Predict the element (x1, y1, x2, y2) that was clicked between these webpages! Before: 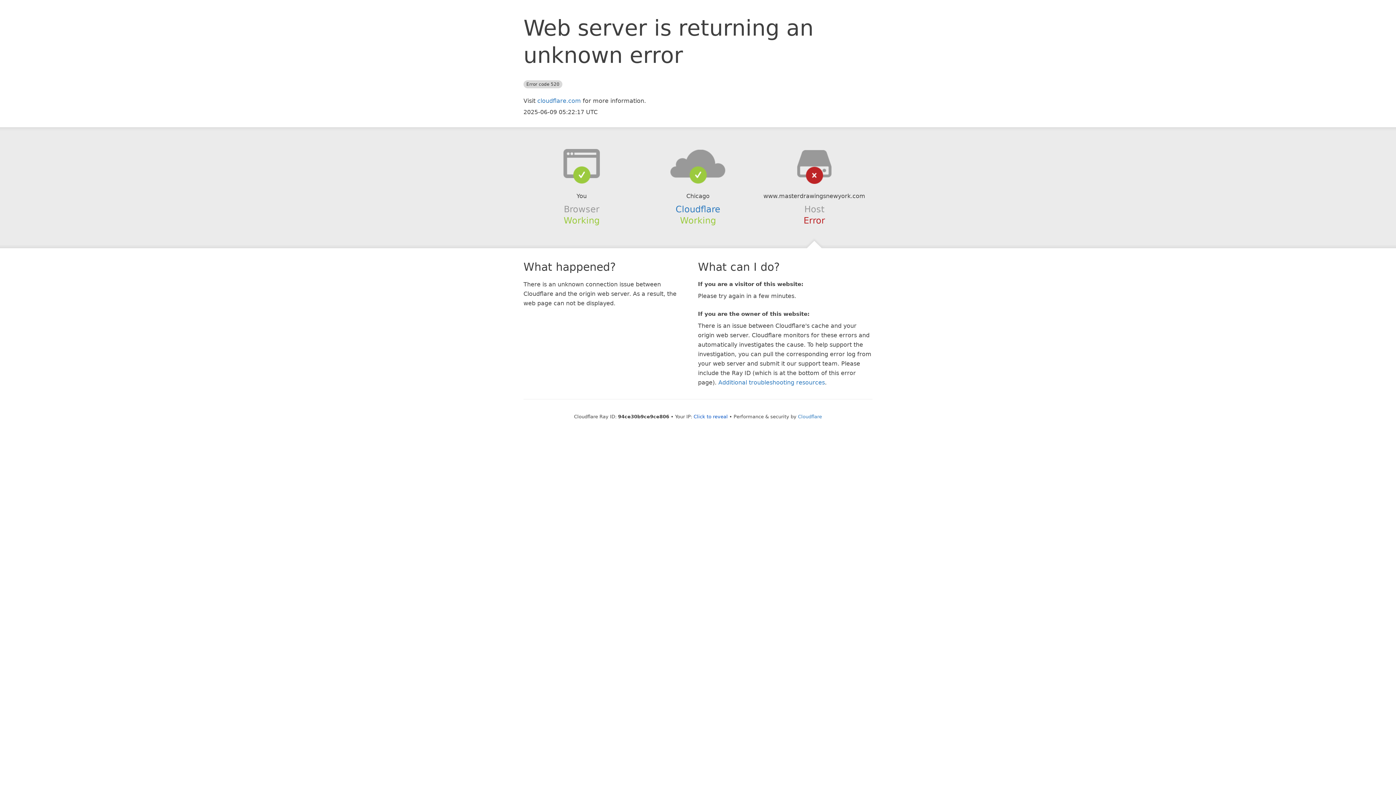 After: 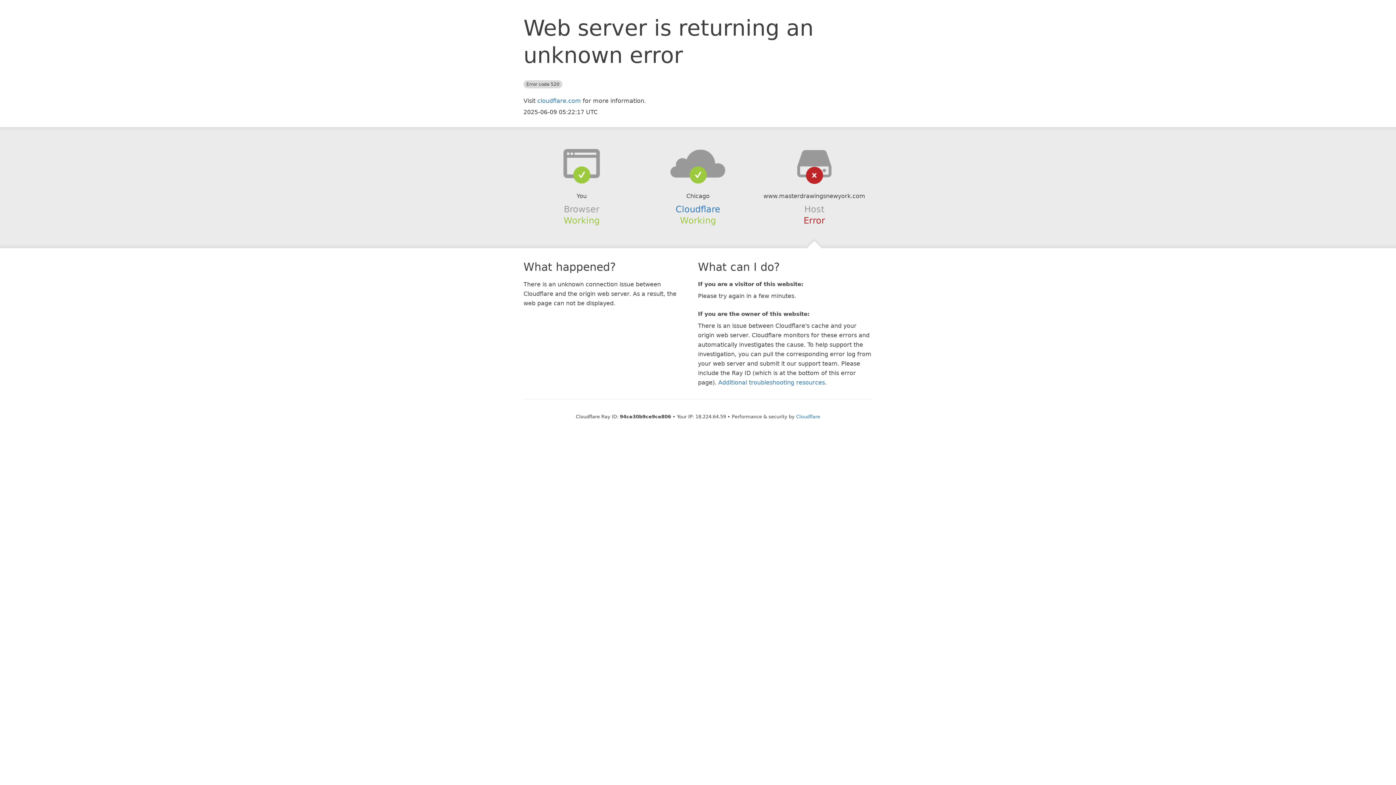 Action: label: Click to reveal bbox: (693, 414, 728, 419)